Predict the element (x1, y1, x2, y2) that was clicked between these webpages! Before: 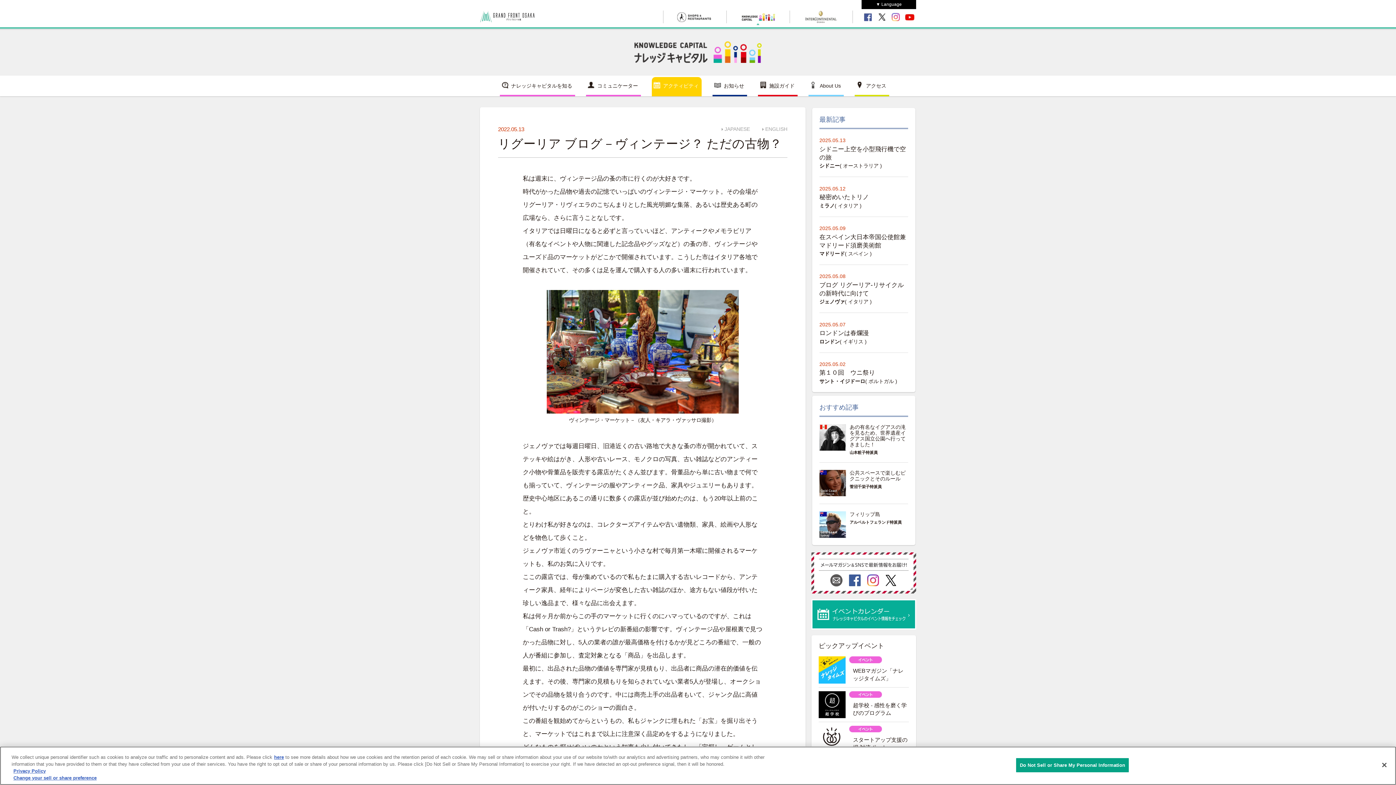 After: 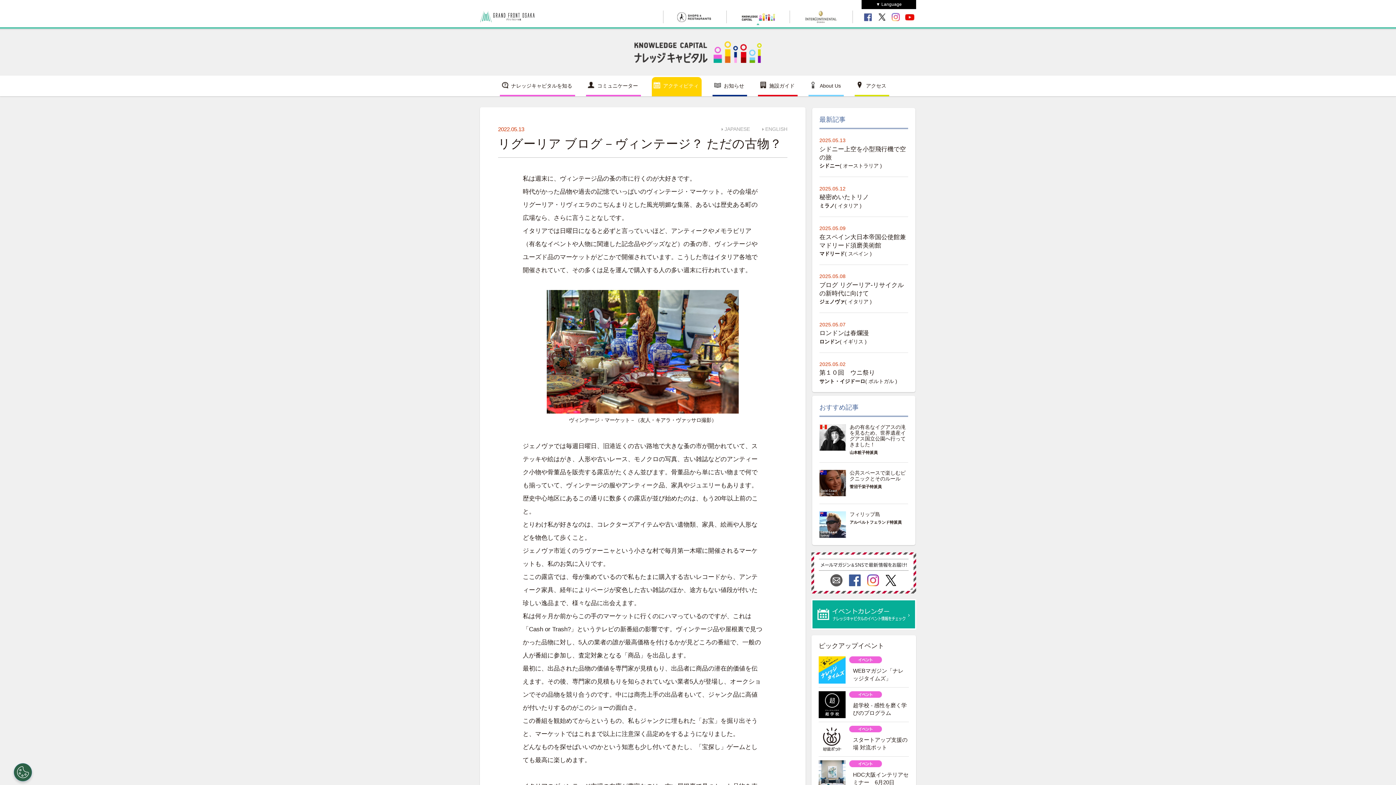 Action: label: Close bbox: (1376, 757, 1392, 773)